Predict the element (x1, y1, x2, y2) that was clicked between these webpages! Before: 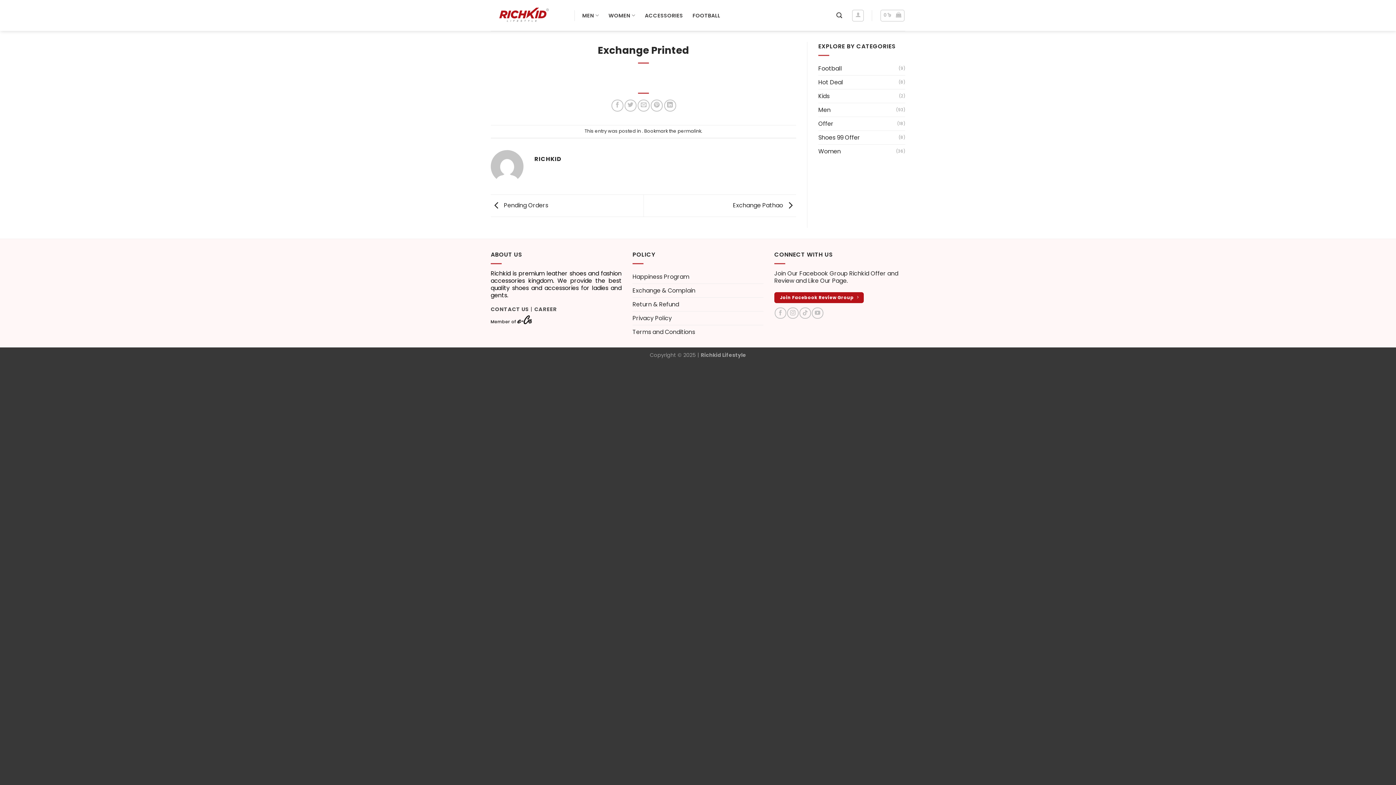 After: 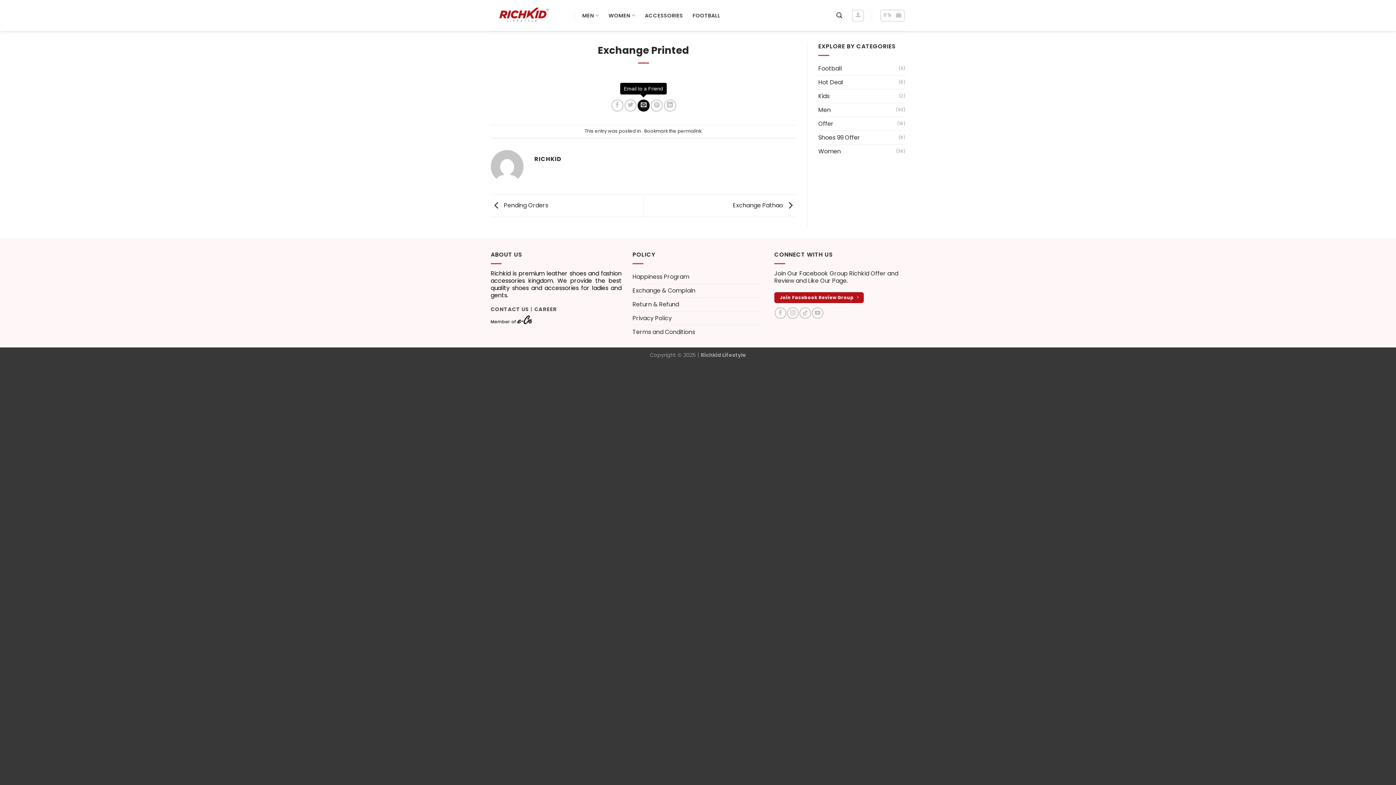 Action: bbox: (637, 99, 649, 111) label: Email to a Friend